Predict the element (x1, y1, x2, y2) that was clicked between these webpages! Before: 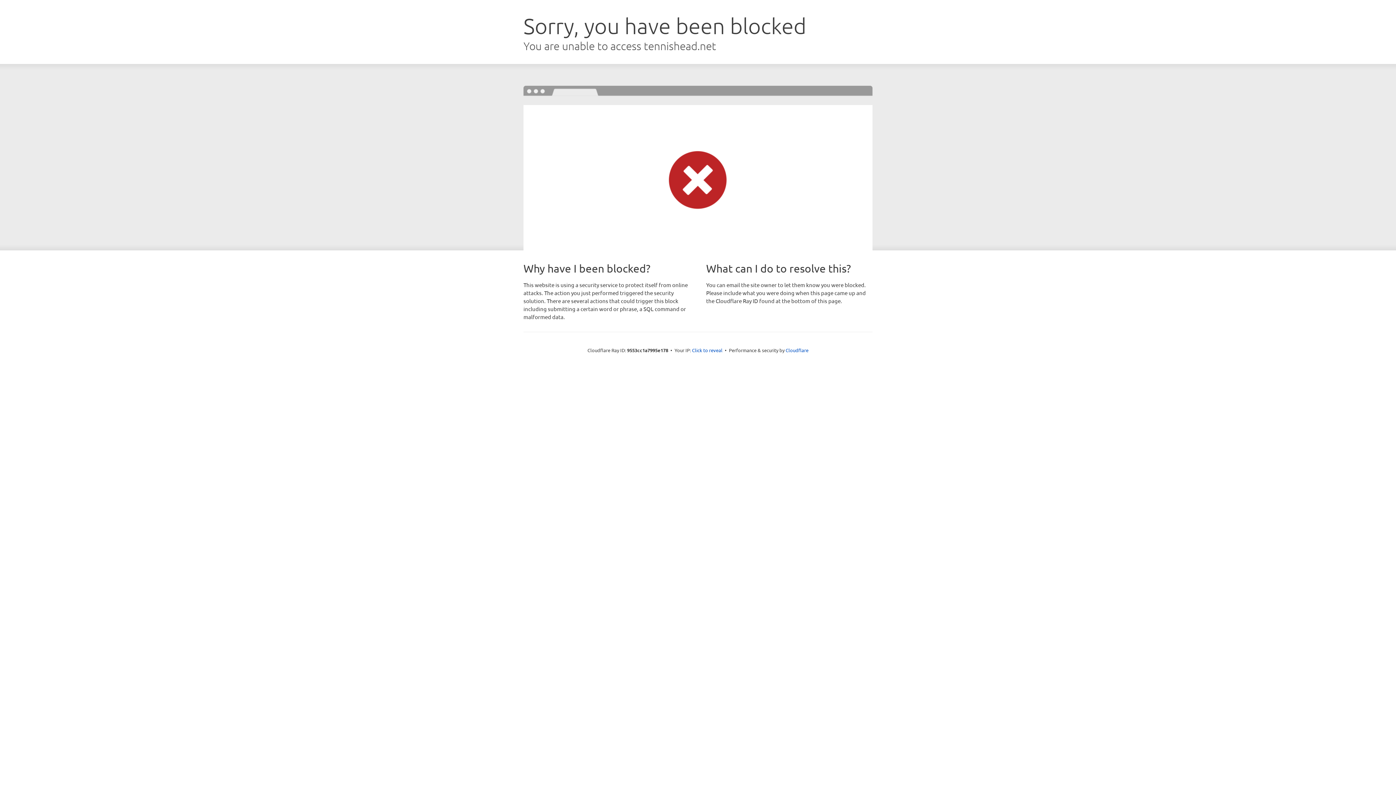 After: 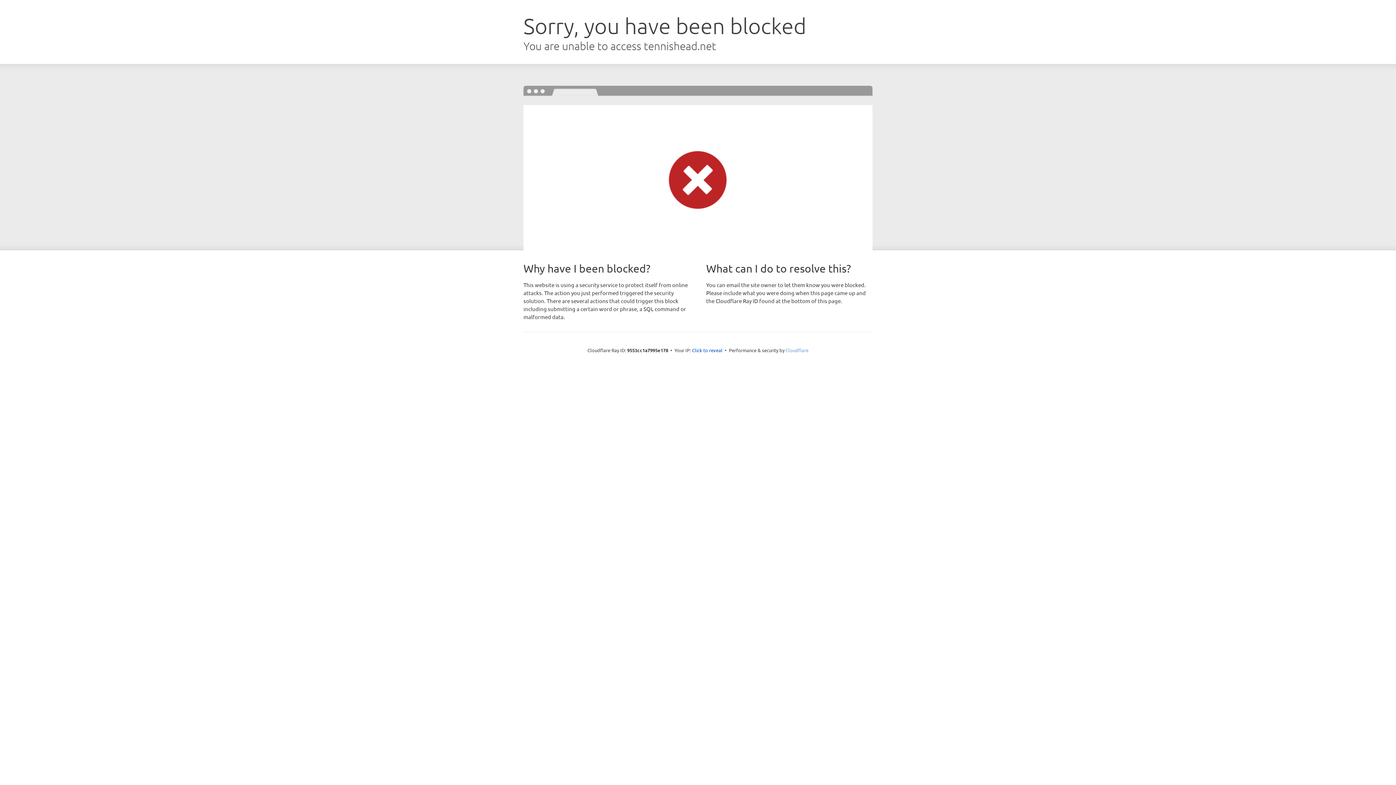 Action: label: Cloudflare bbox: (785, 347, 808, 353)